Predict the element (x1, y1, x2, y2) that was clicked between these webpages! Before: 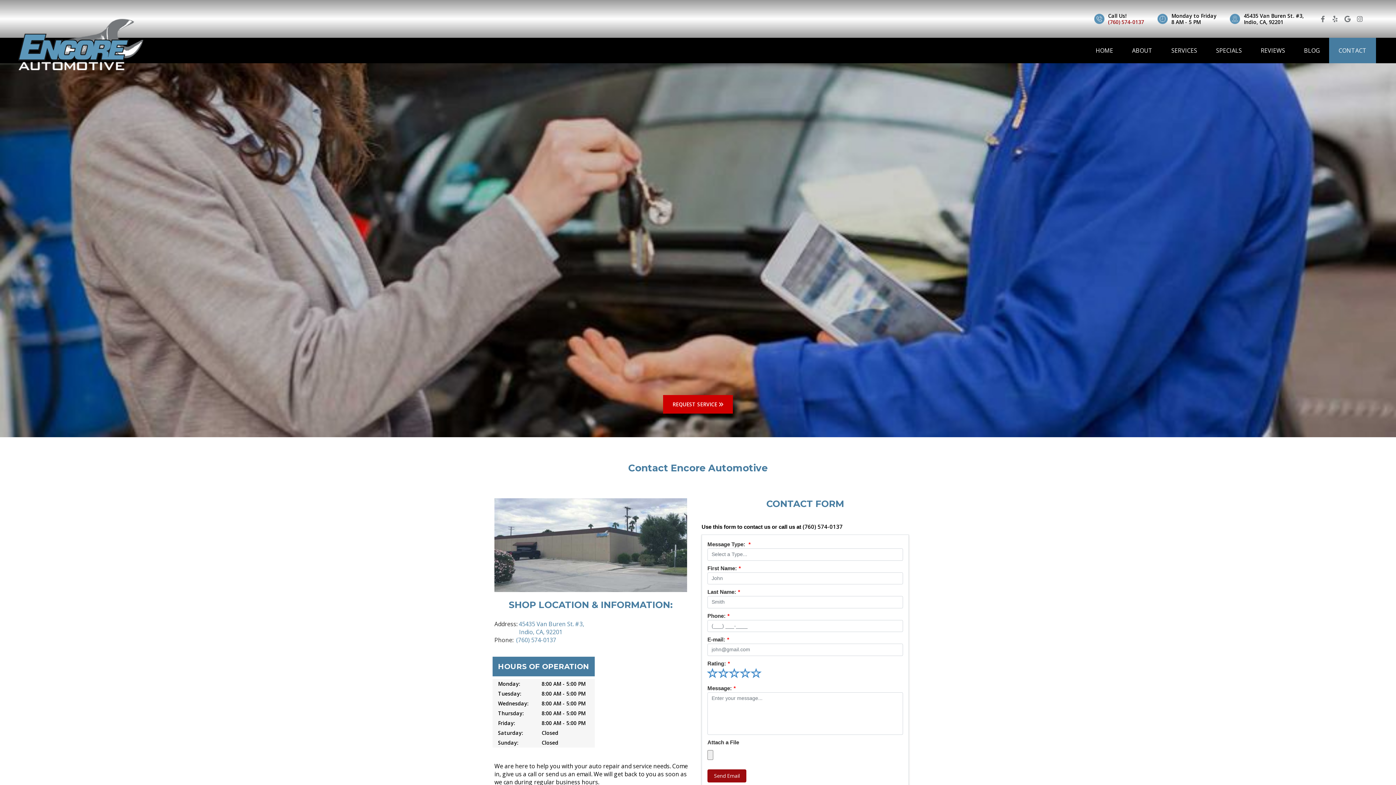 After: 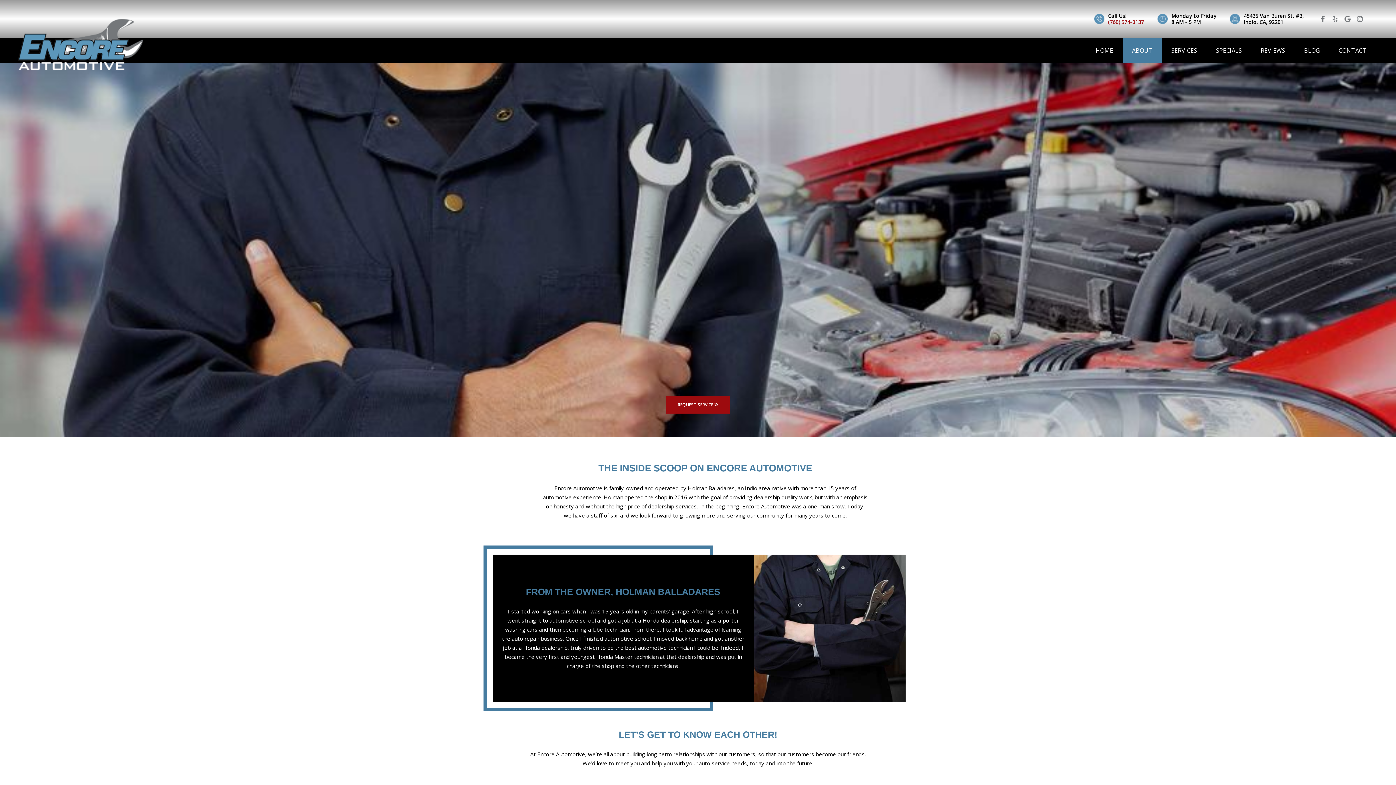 Action: label: ABOUT bbox: (1122, 37, 1162, 63)